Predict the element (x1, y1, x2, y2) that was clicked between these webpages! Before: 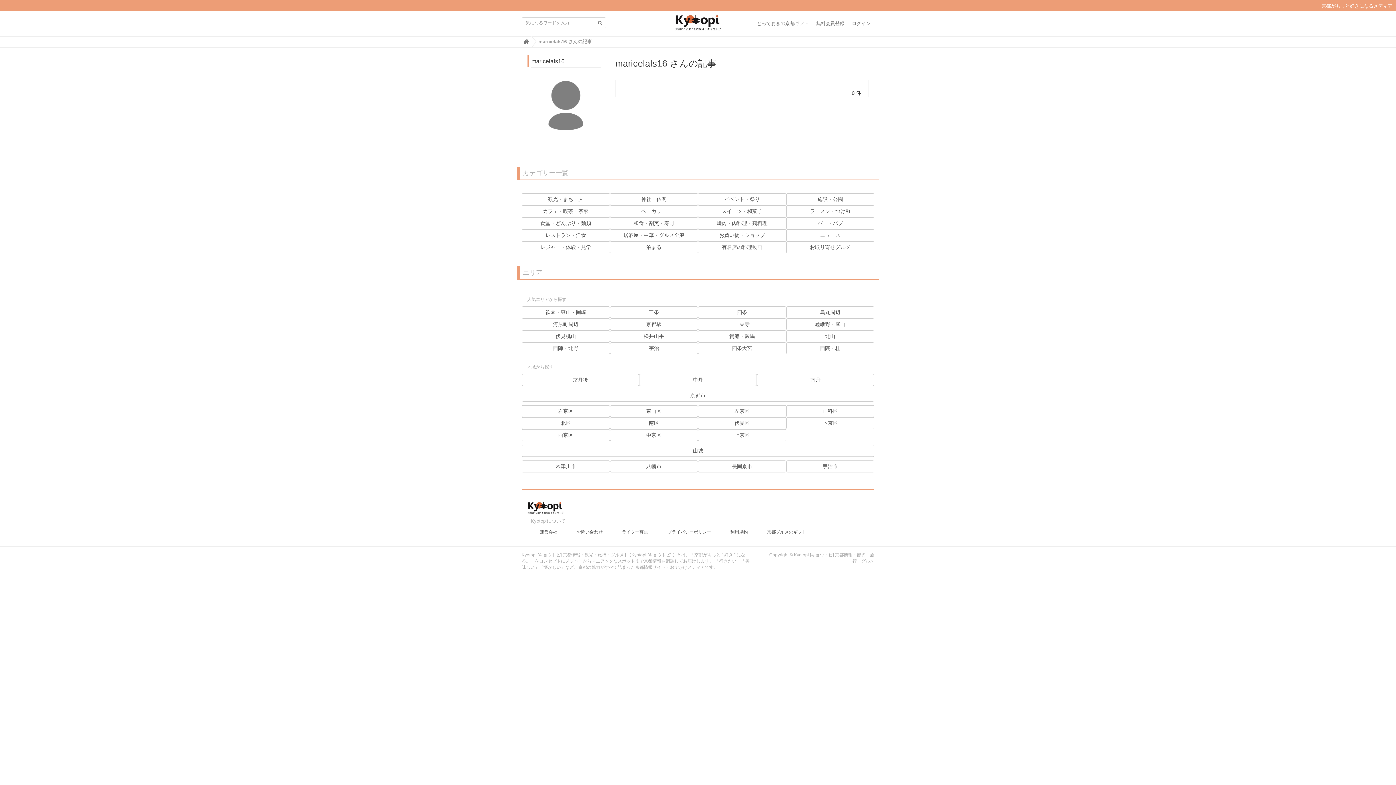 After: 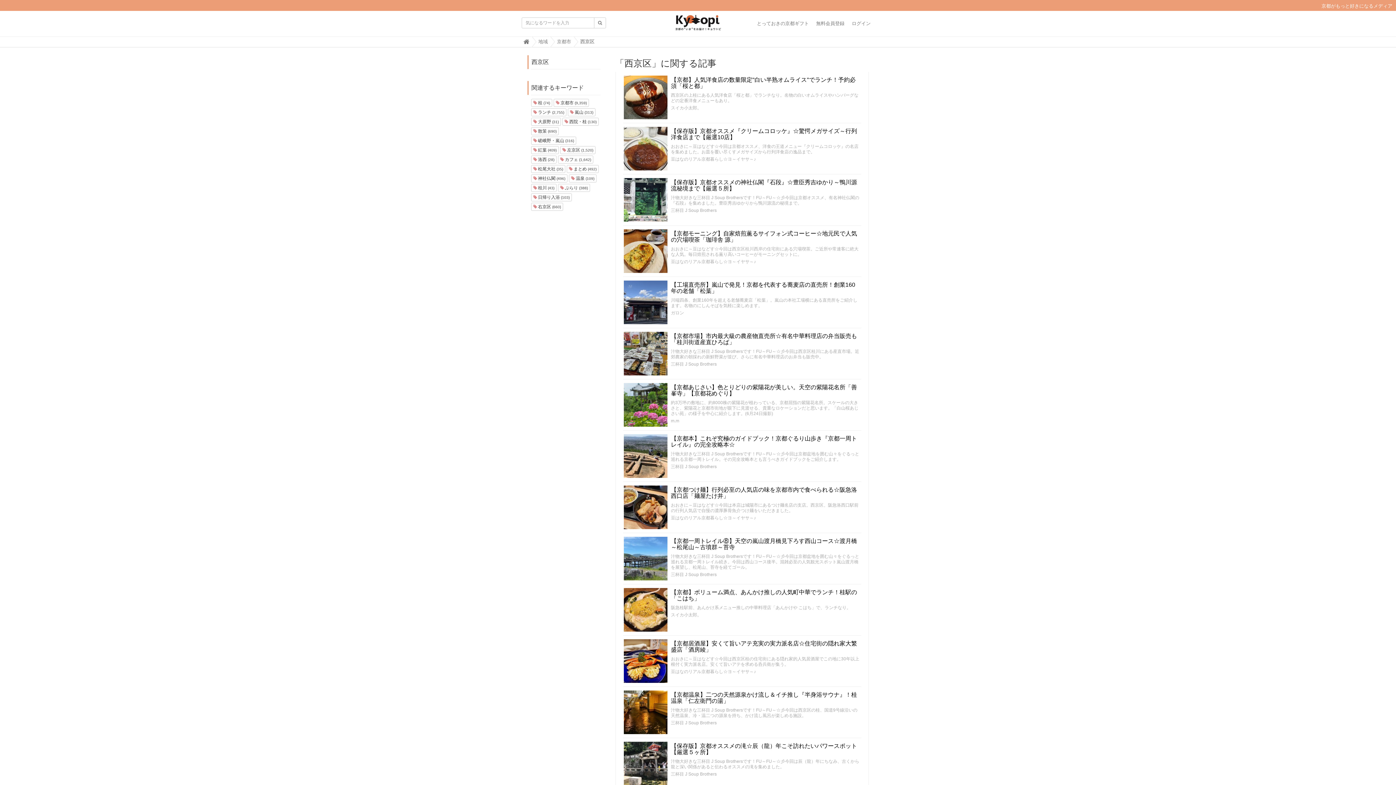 Action: label: 西京区 bbox: (558, 432, 573, 438)